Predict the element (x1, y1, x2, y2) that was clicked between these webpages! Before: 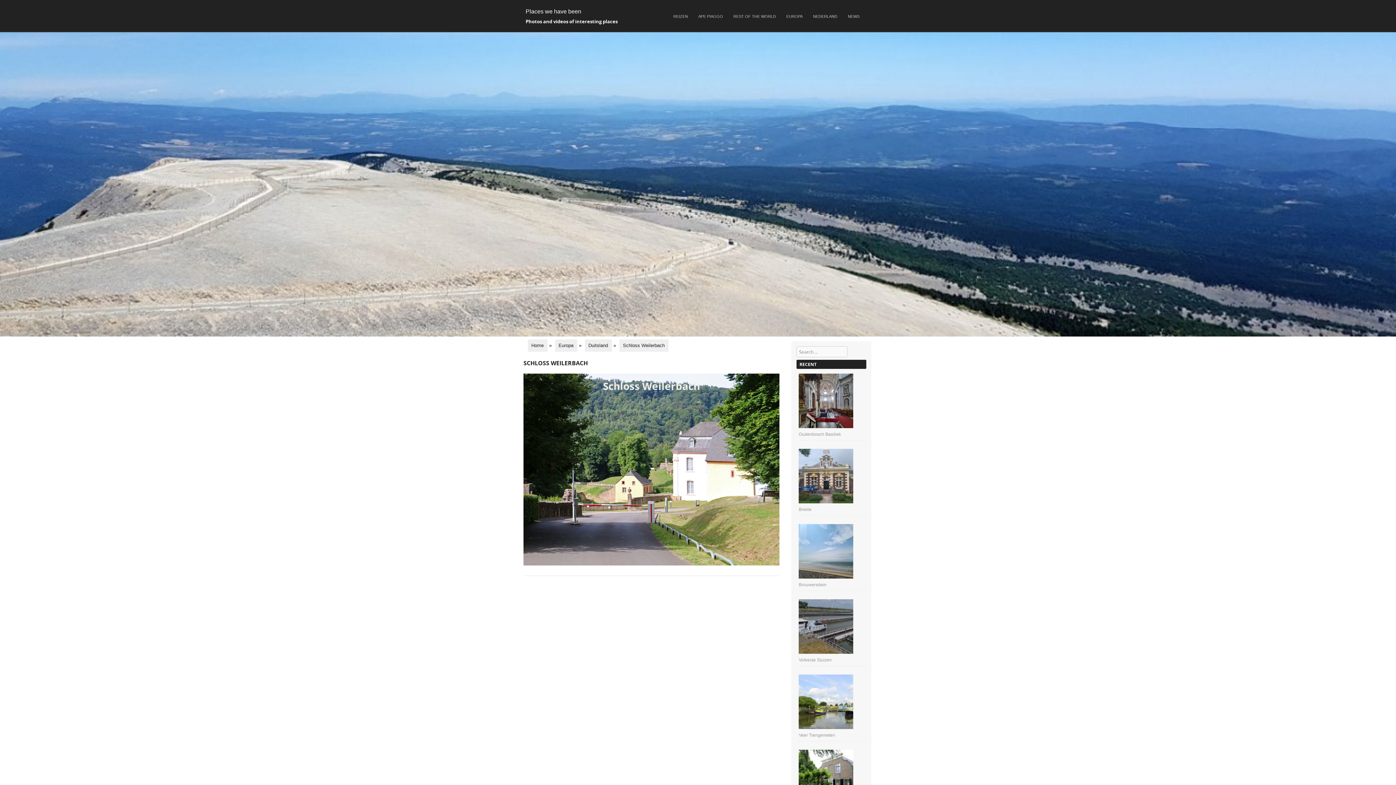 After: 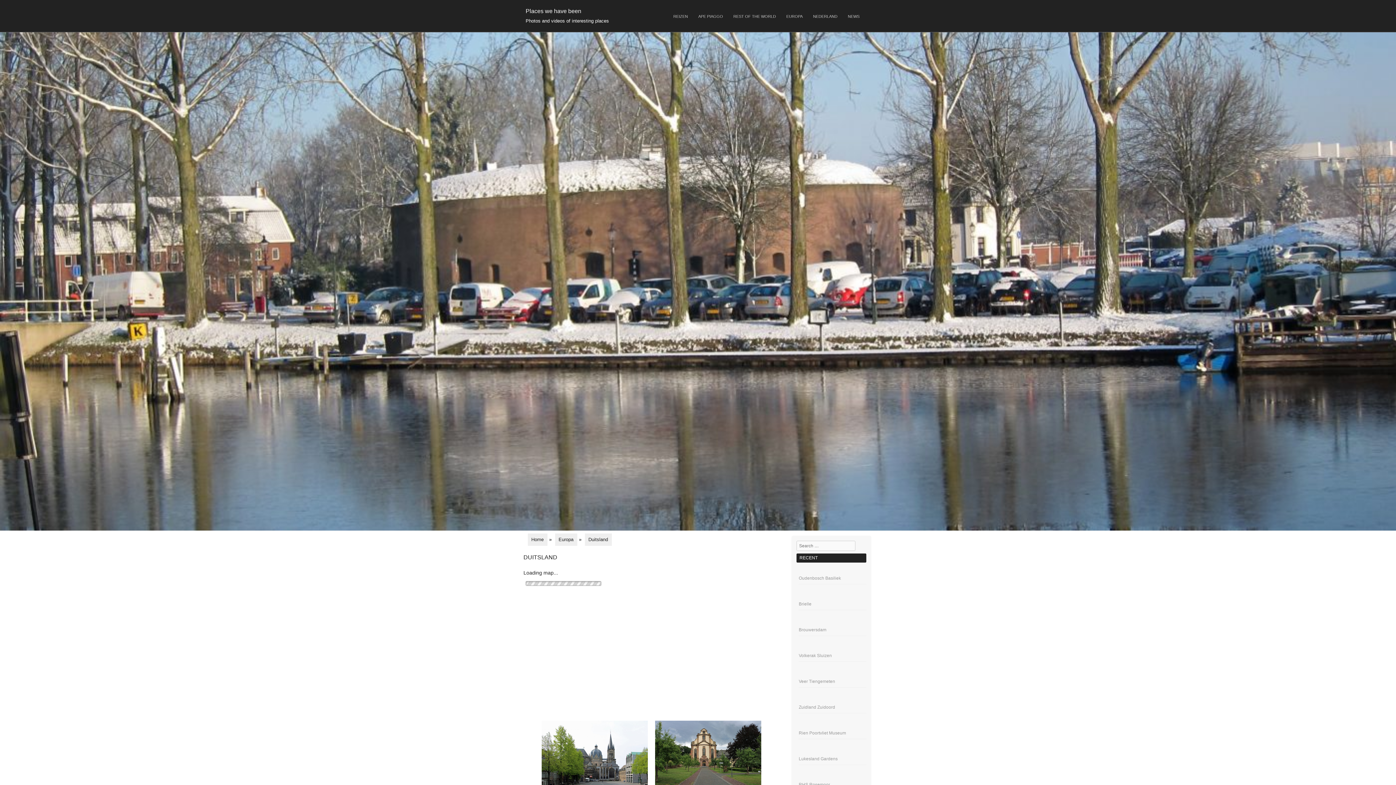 Action: bbox: (584, 339, 611, 351) label: Duitsland